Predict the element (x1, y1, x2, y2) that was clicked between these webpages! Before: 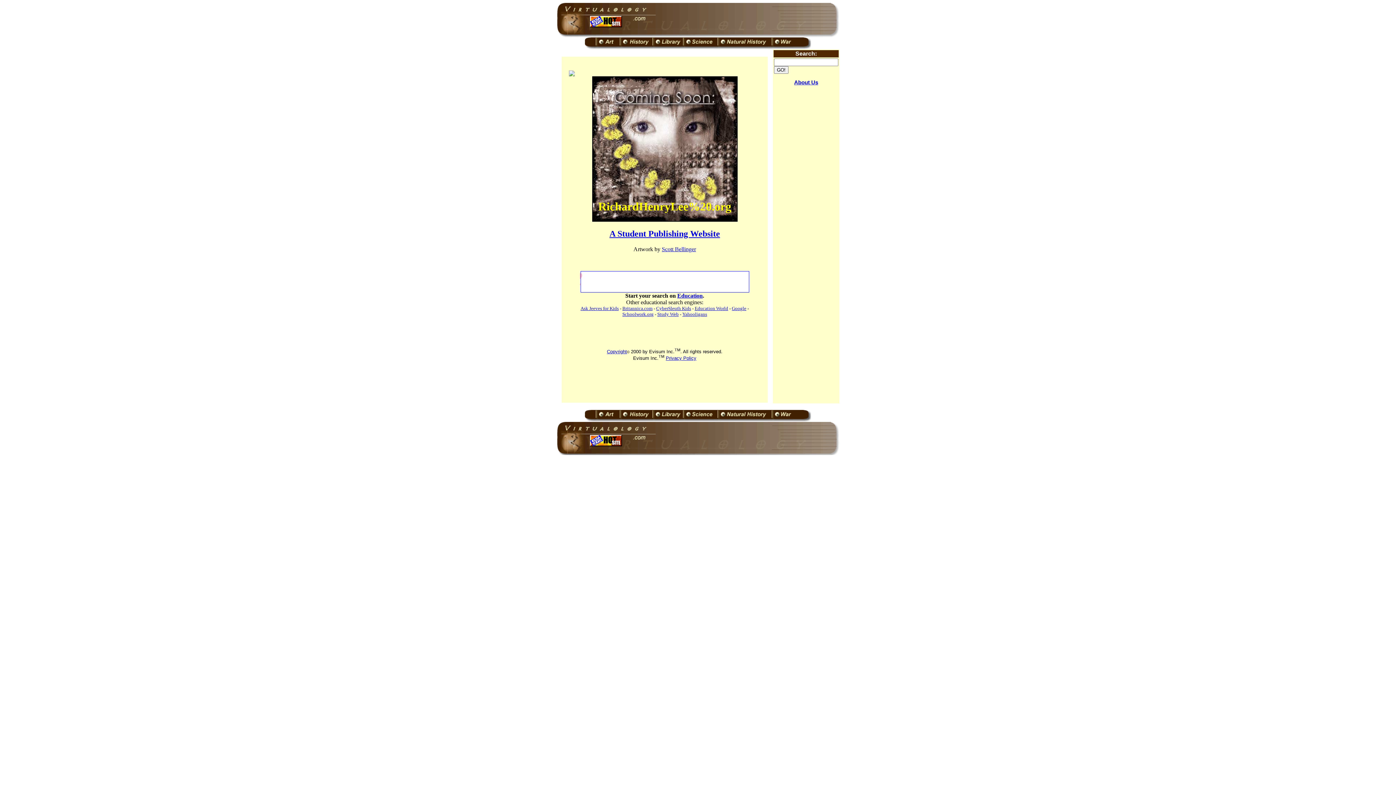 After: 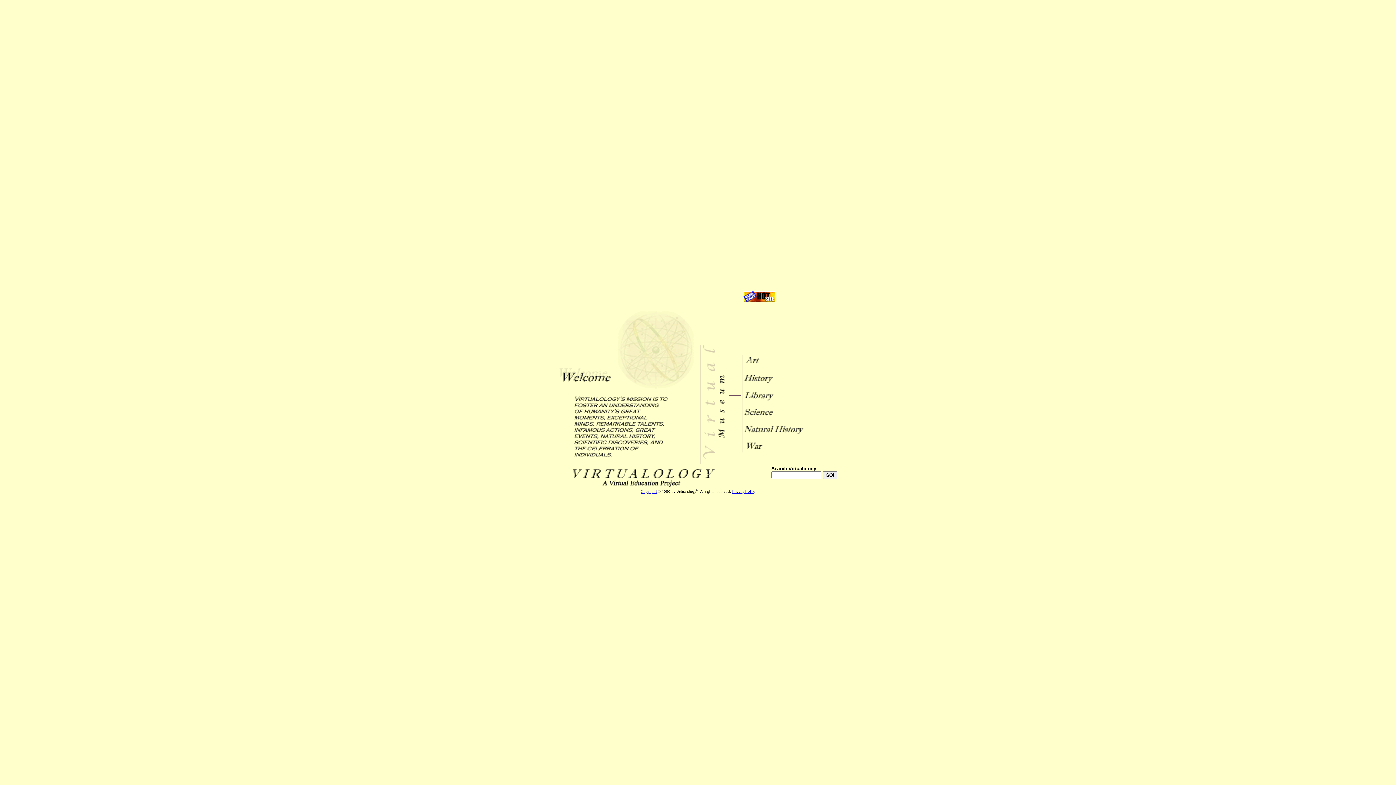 Action: bbox: (556, 10, 655, 17)